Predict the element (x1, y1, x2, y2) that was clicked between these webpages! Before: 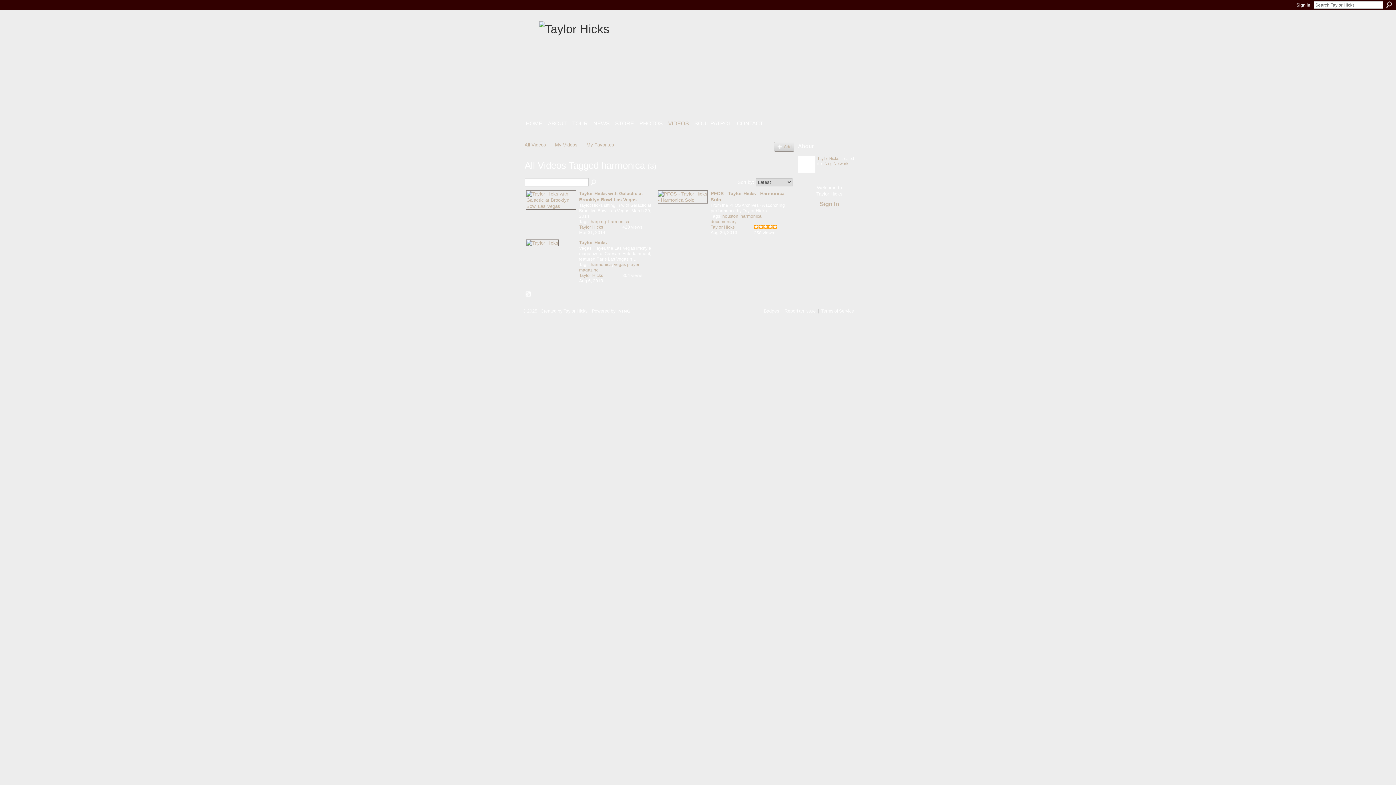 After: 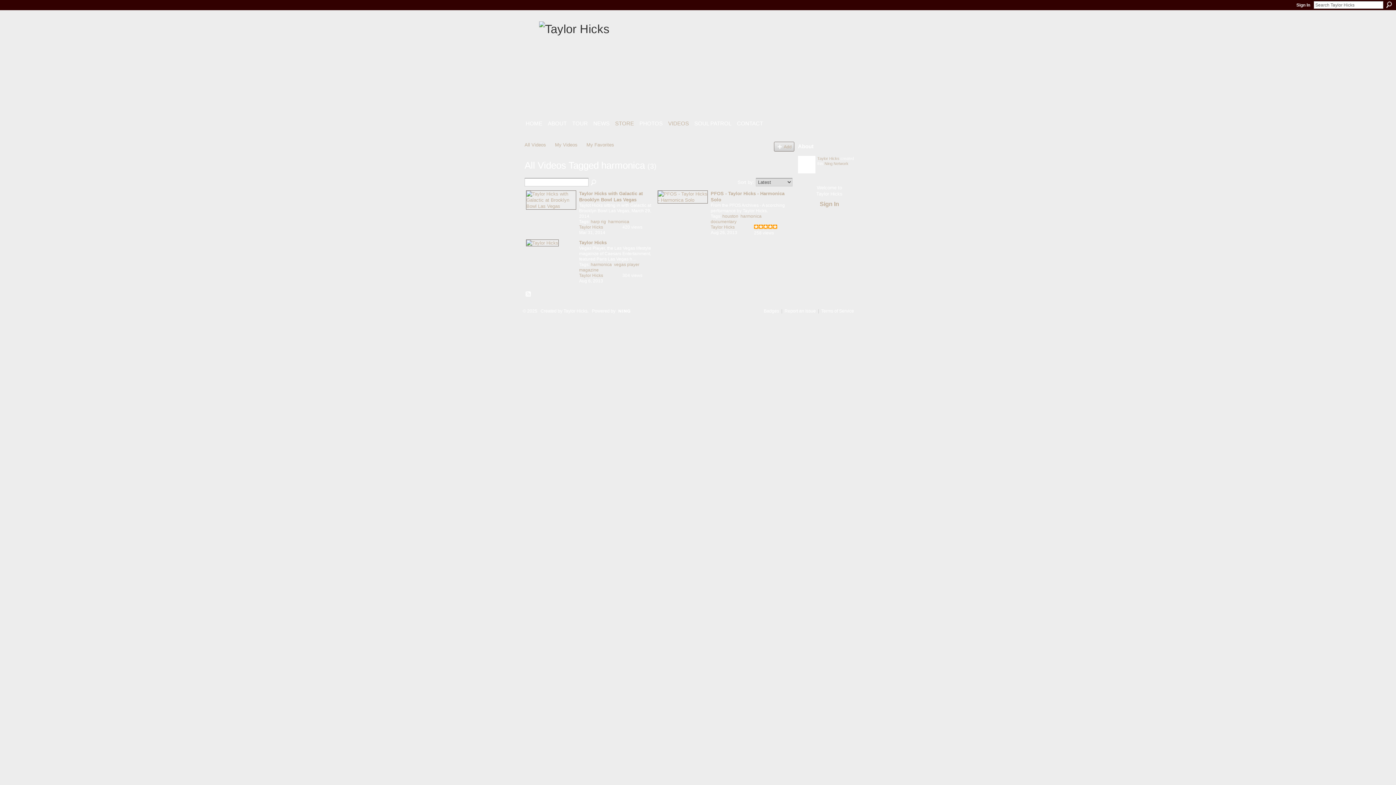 Action: label: STORE bbox: (613, 118, 636, 129)